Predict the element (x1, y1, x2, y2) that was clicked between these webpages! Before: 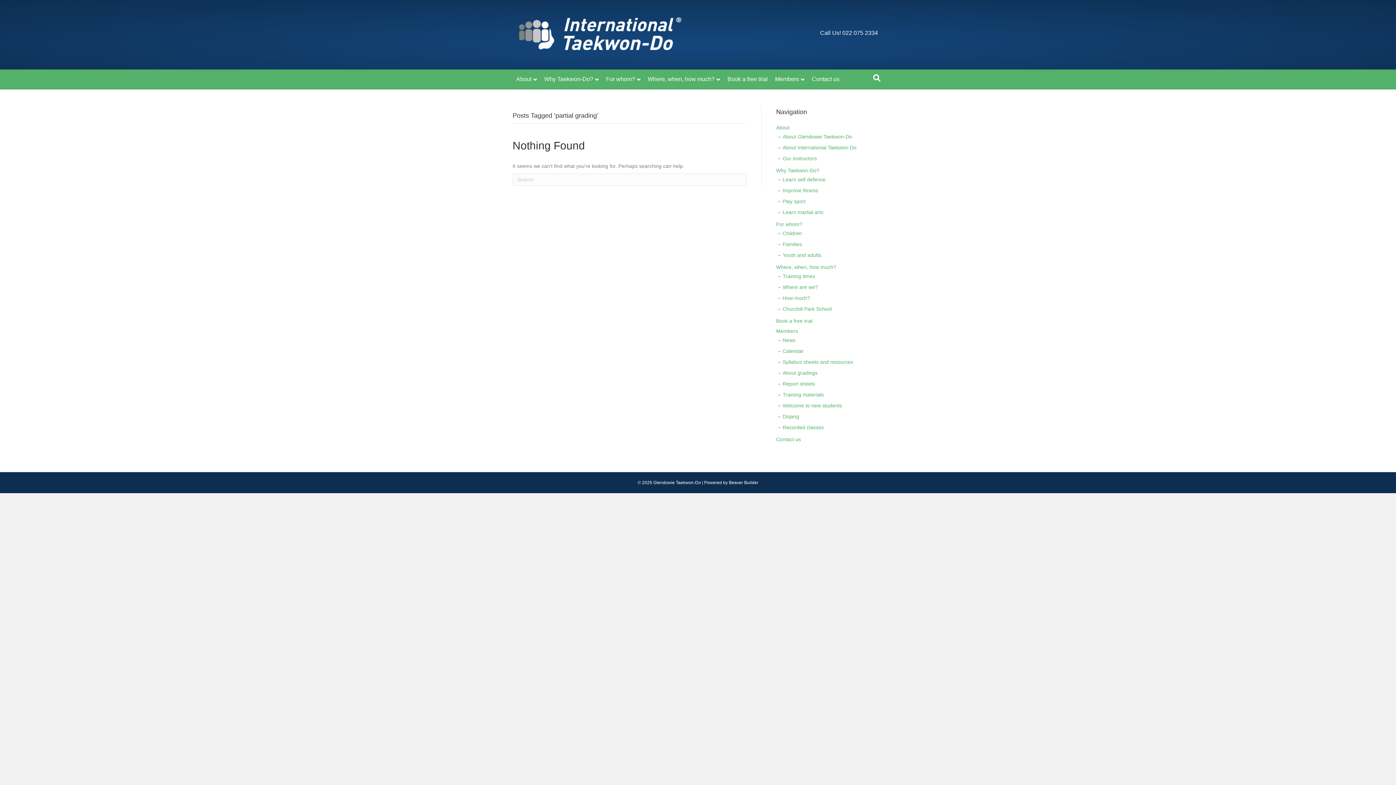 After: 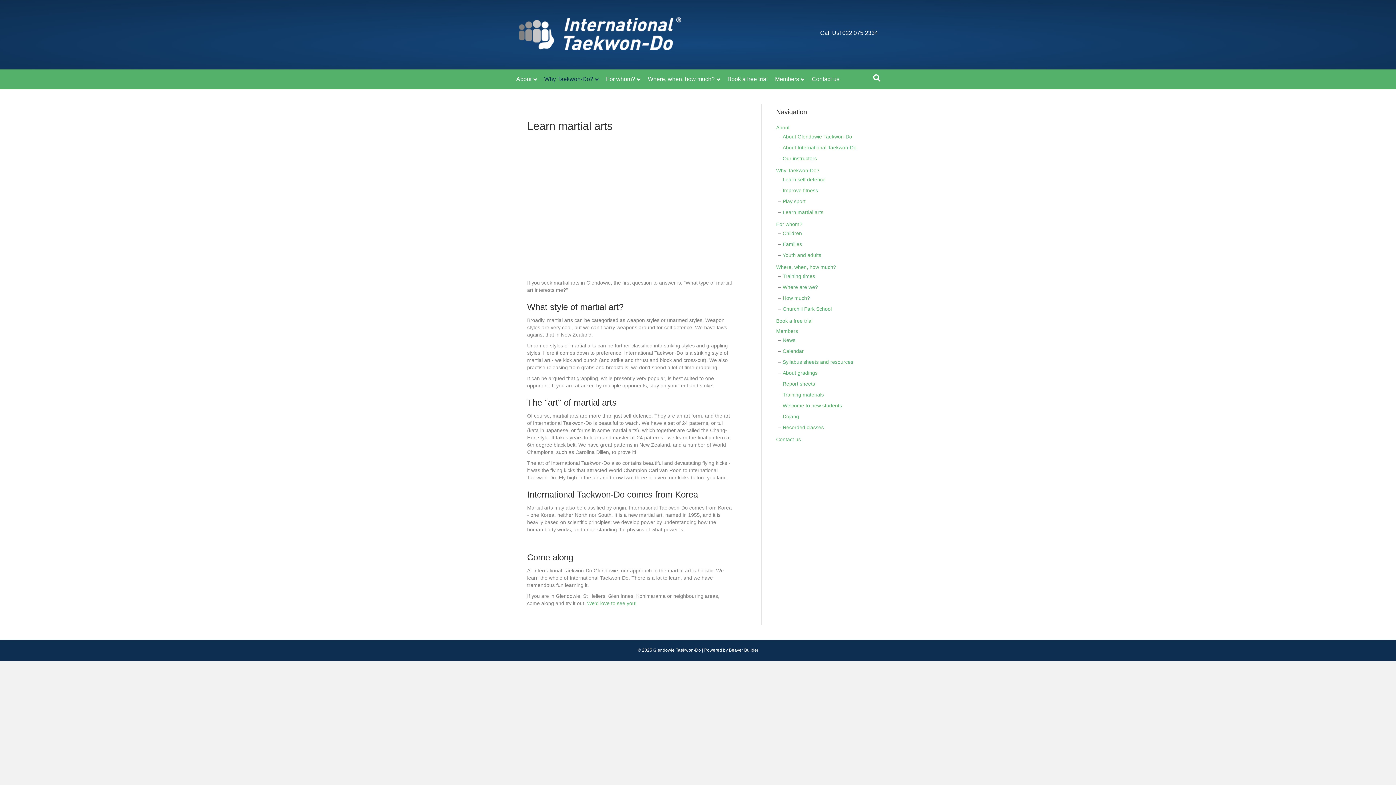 Action: bbox: (782, 209, 823, 215) label: Learn martial arts